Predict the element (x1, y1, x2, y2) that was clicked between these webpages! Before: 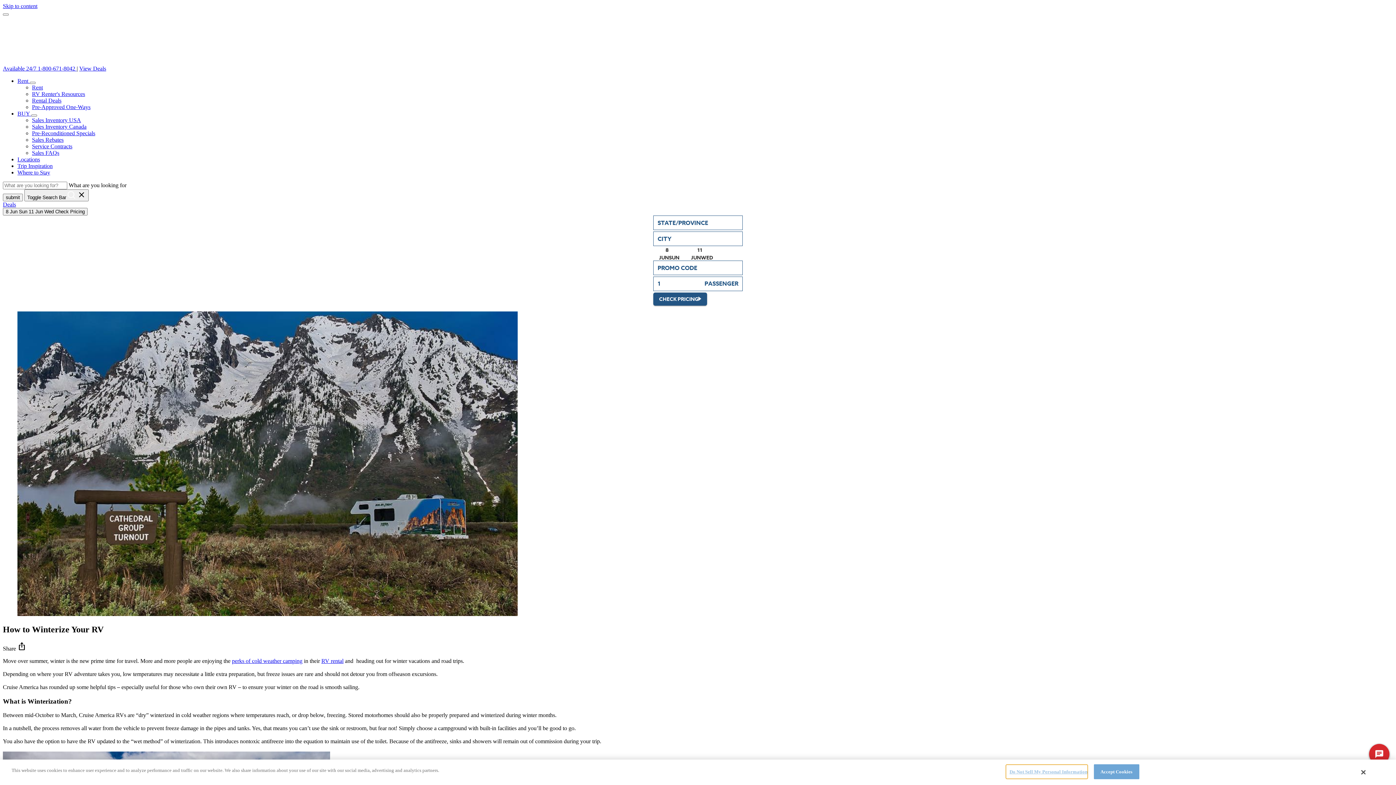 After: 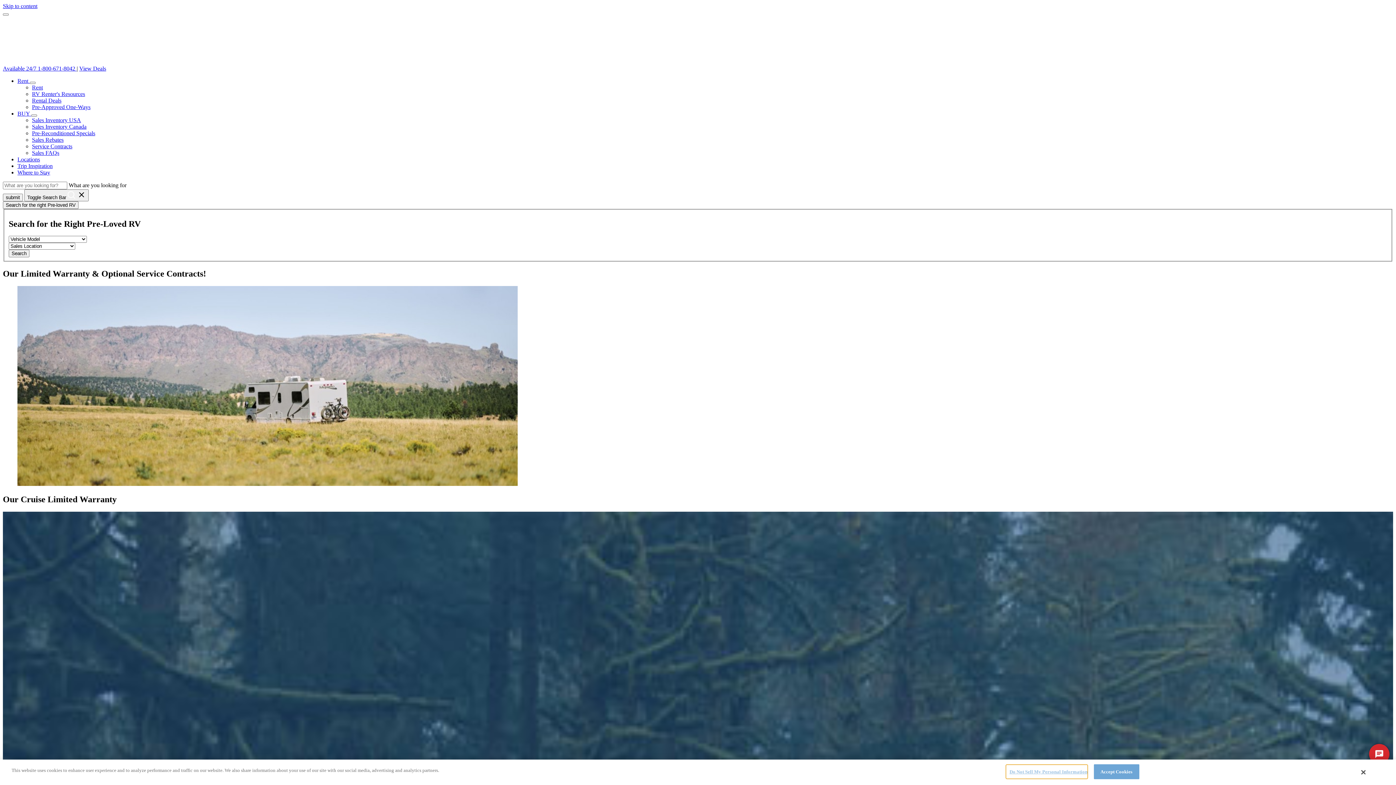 Action: bbox: (32, 143, 72, 149) label: Service Contracts